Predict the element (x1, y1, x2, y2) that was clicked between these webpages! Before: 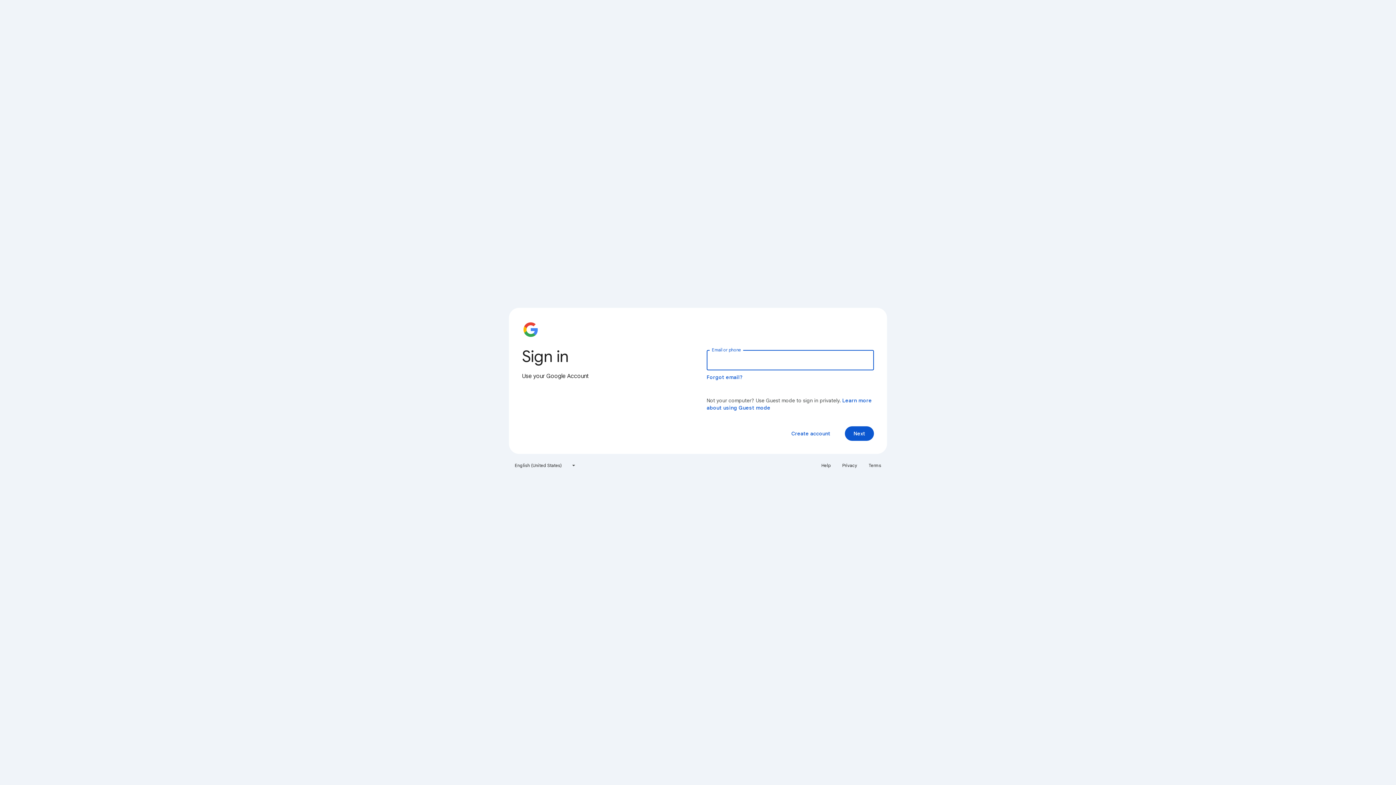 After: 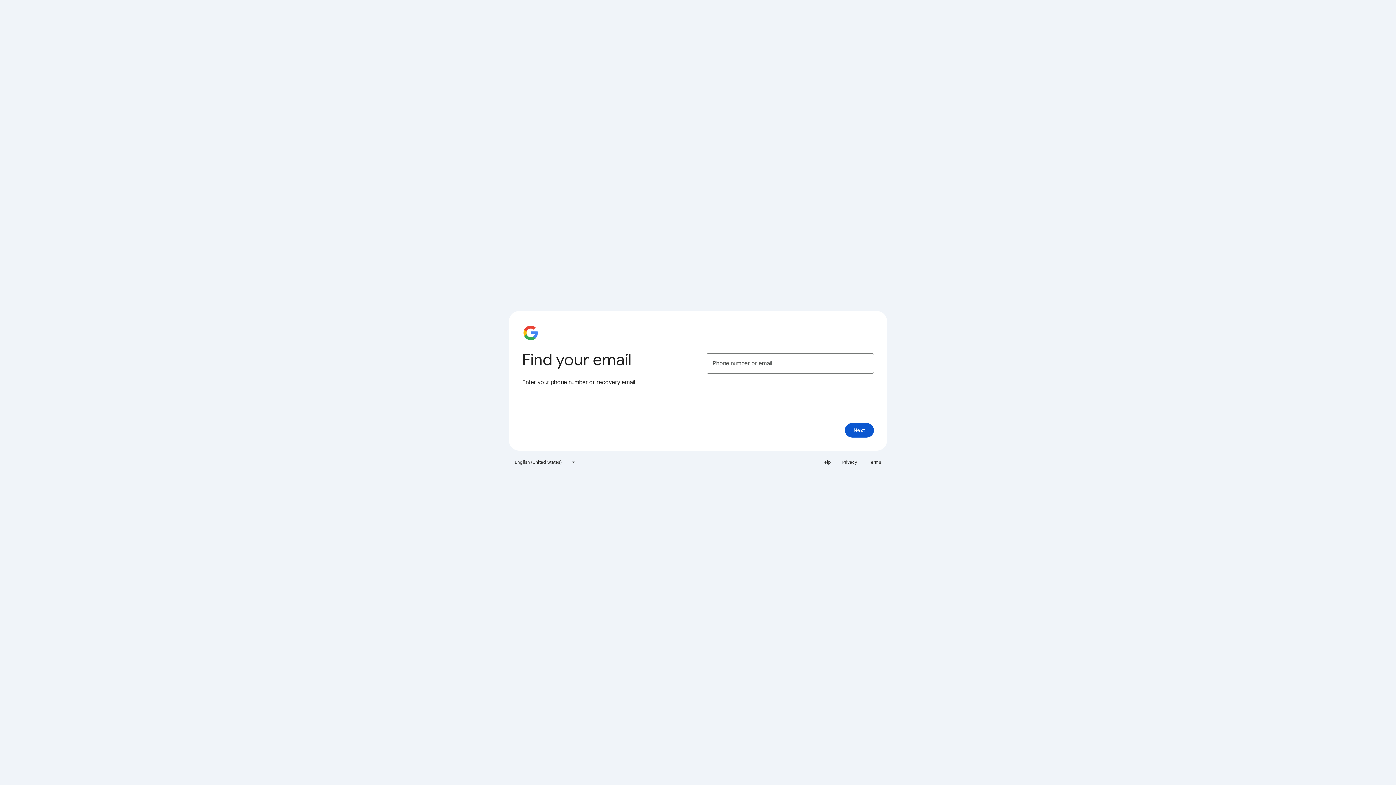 Action: bbox: (706, 374, 743, 380) label: Forgot email?